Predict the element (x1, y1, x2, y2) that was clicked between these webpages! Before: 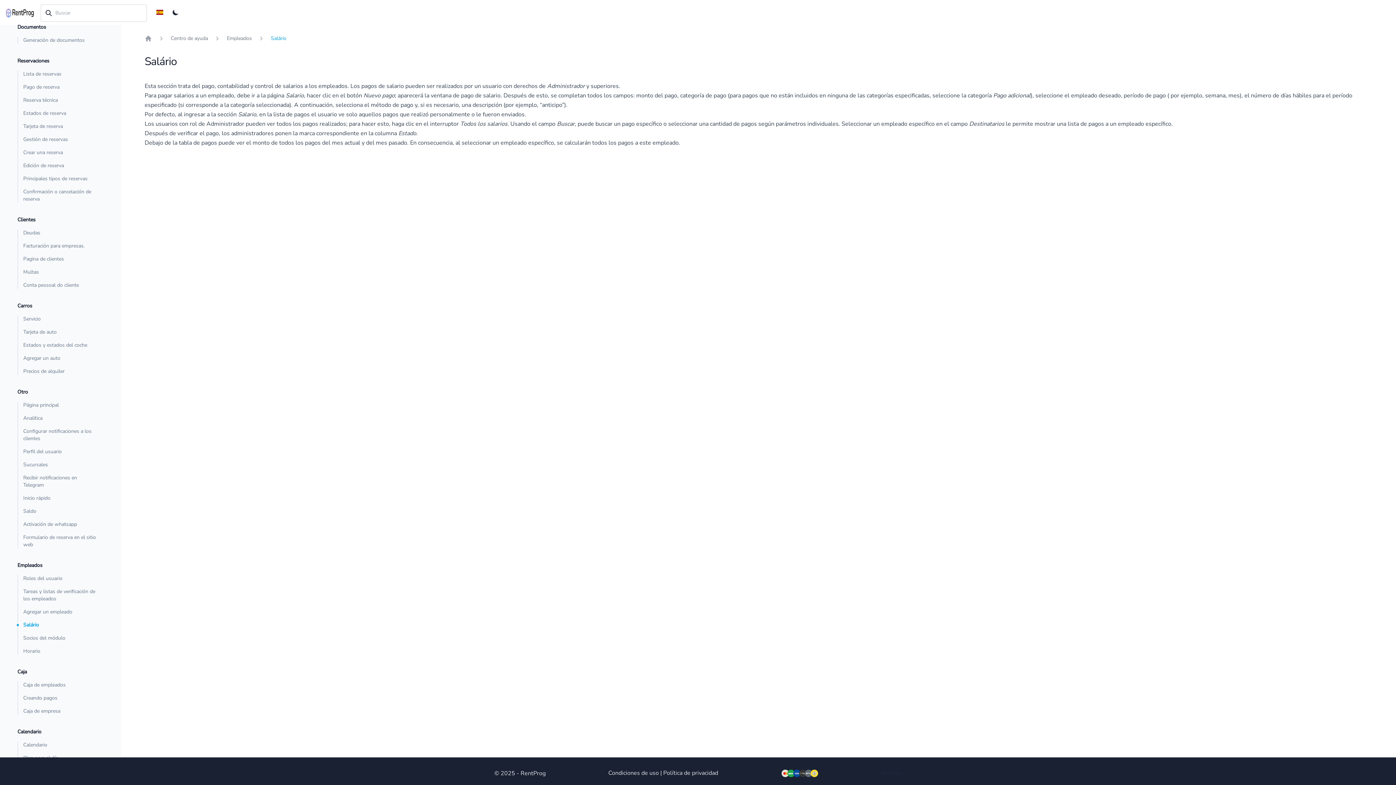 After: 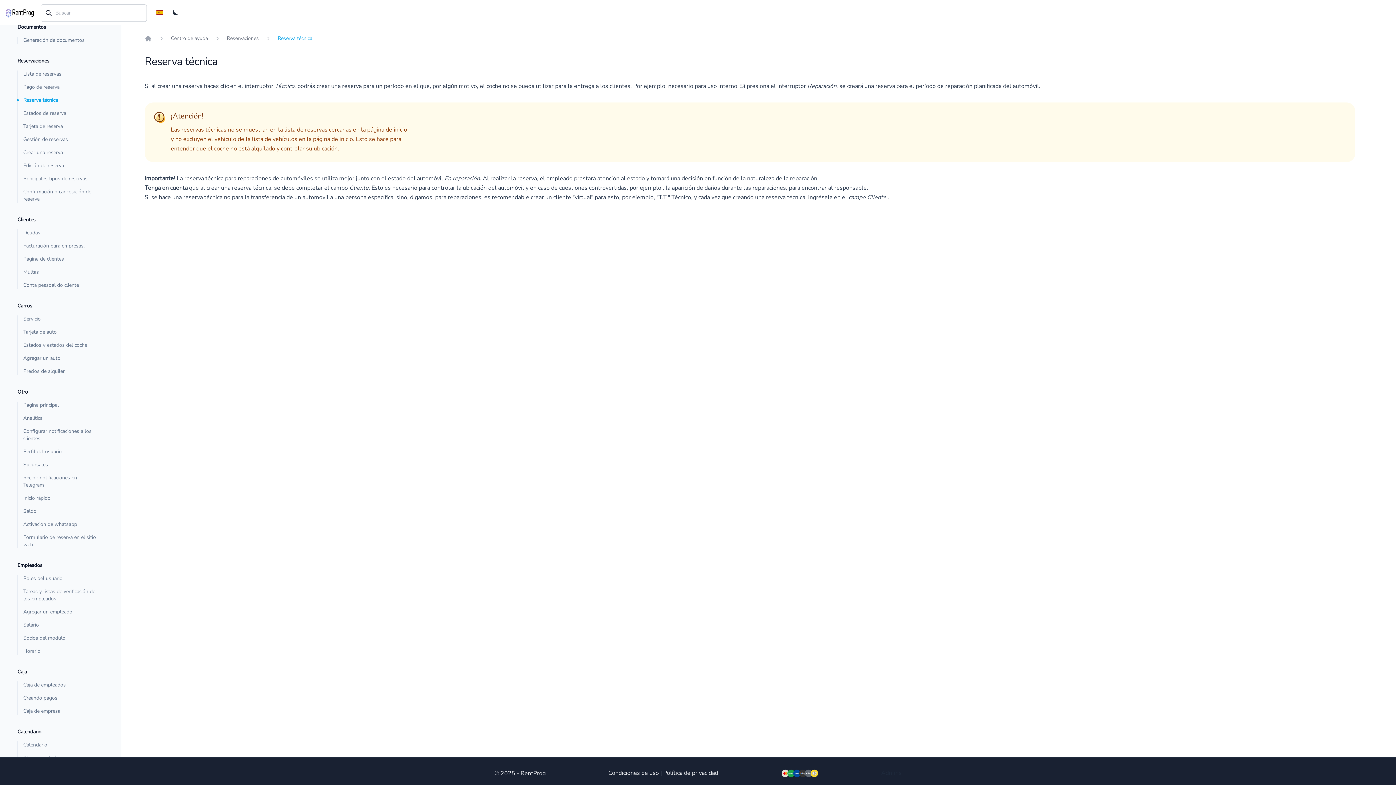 Action: label: Reserva técnica bbox: (18, 96, 98, 104)